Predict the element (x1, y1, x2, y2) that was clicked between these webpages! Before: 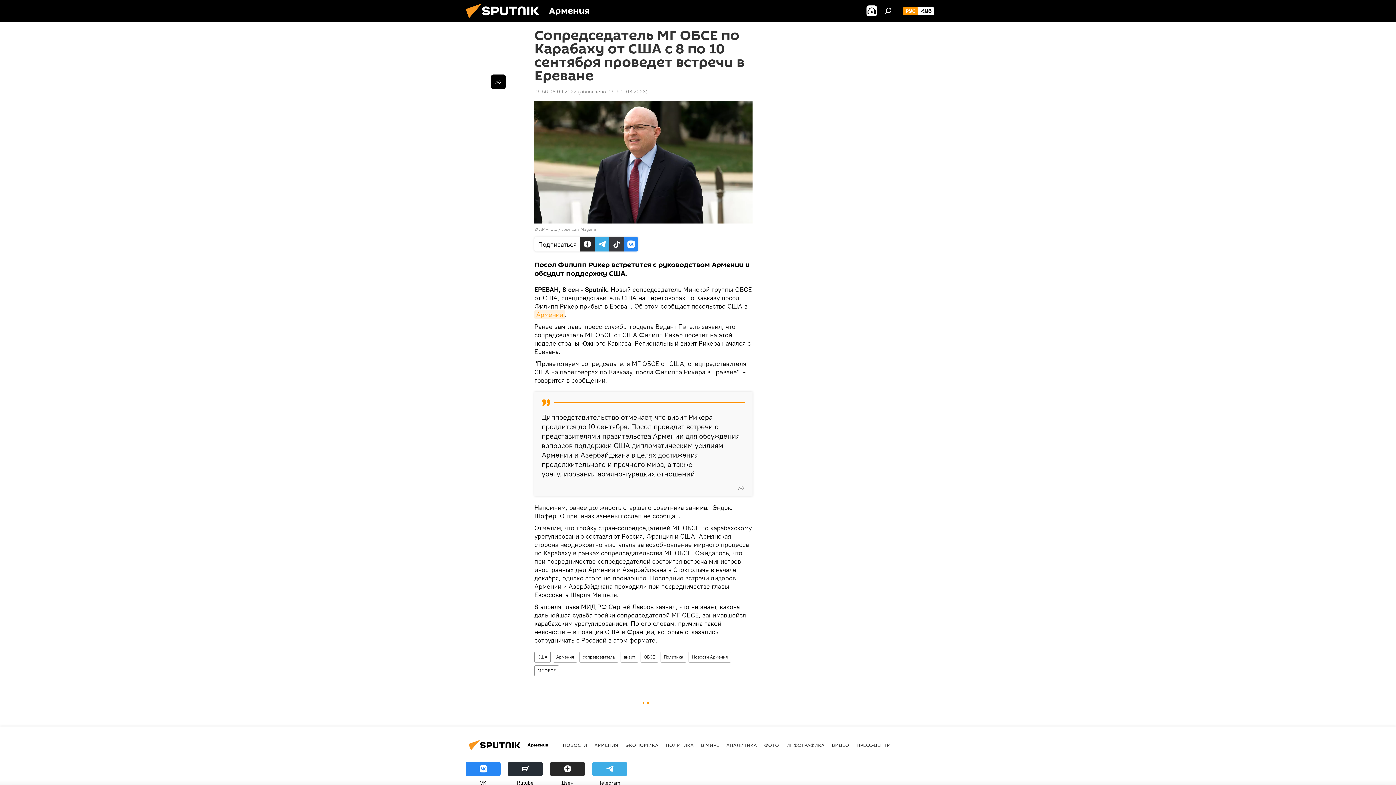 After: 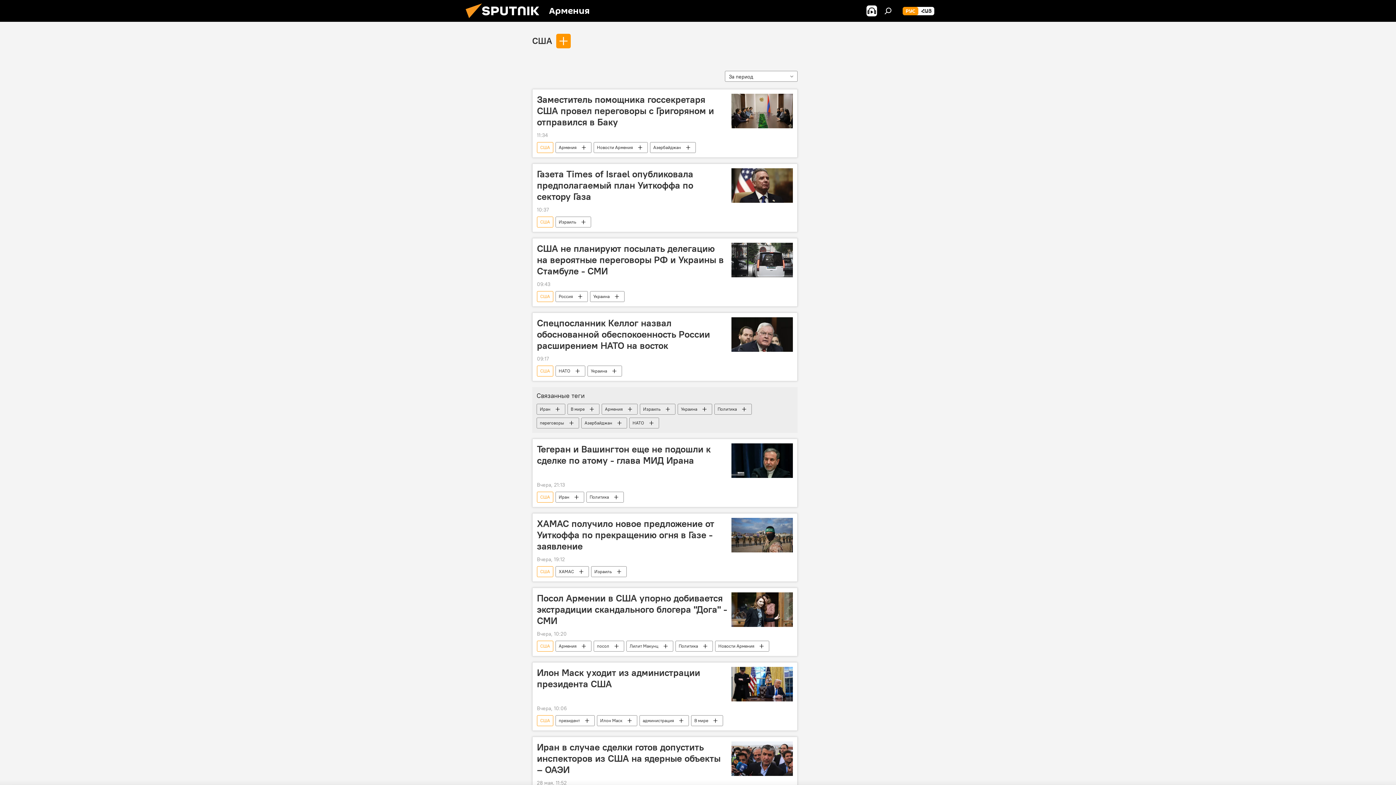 Action: label: США bbox: (534, 651, 550, 662)